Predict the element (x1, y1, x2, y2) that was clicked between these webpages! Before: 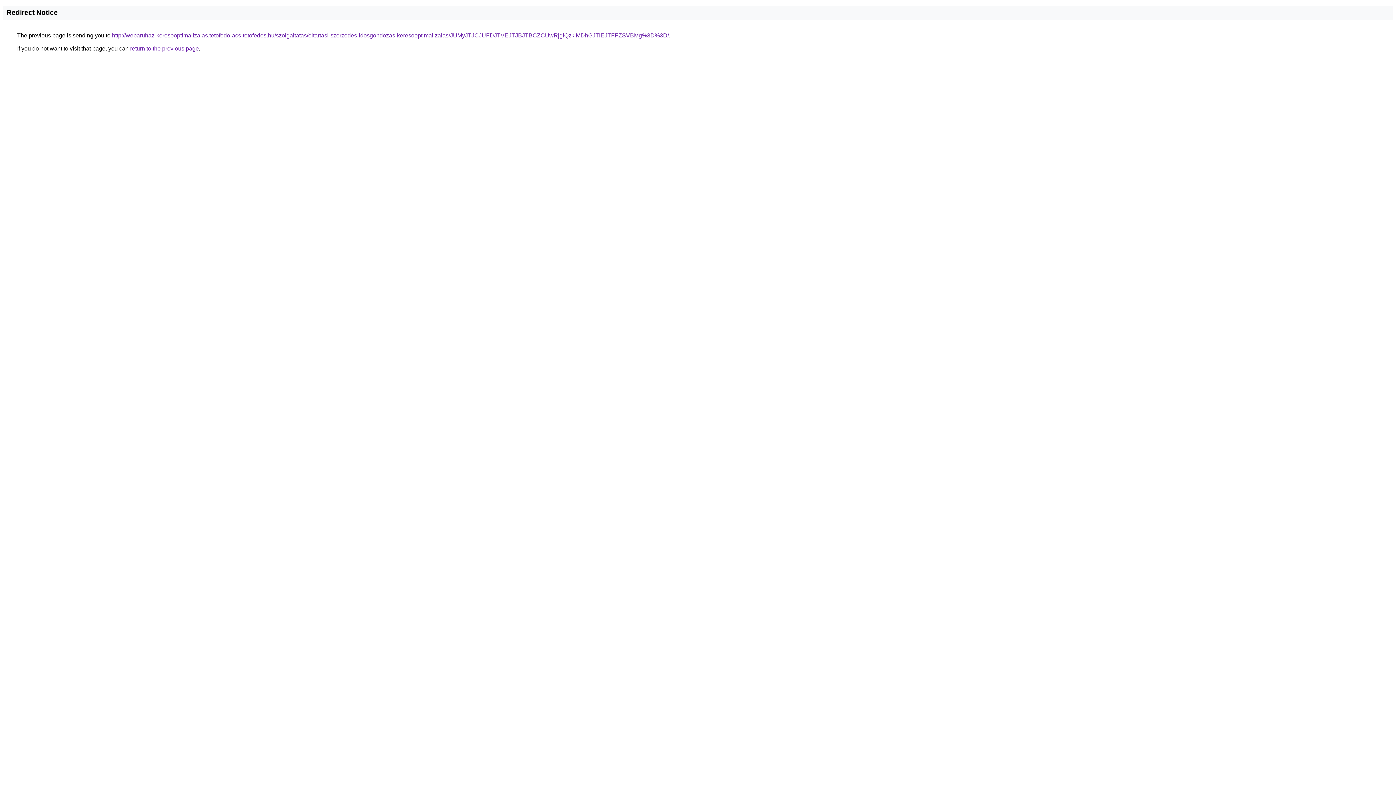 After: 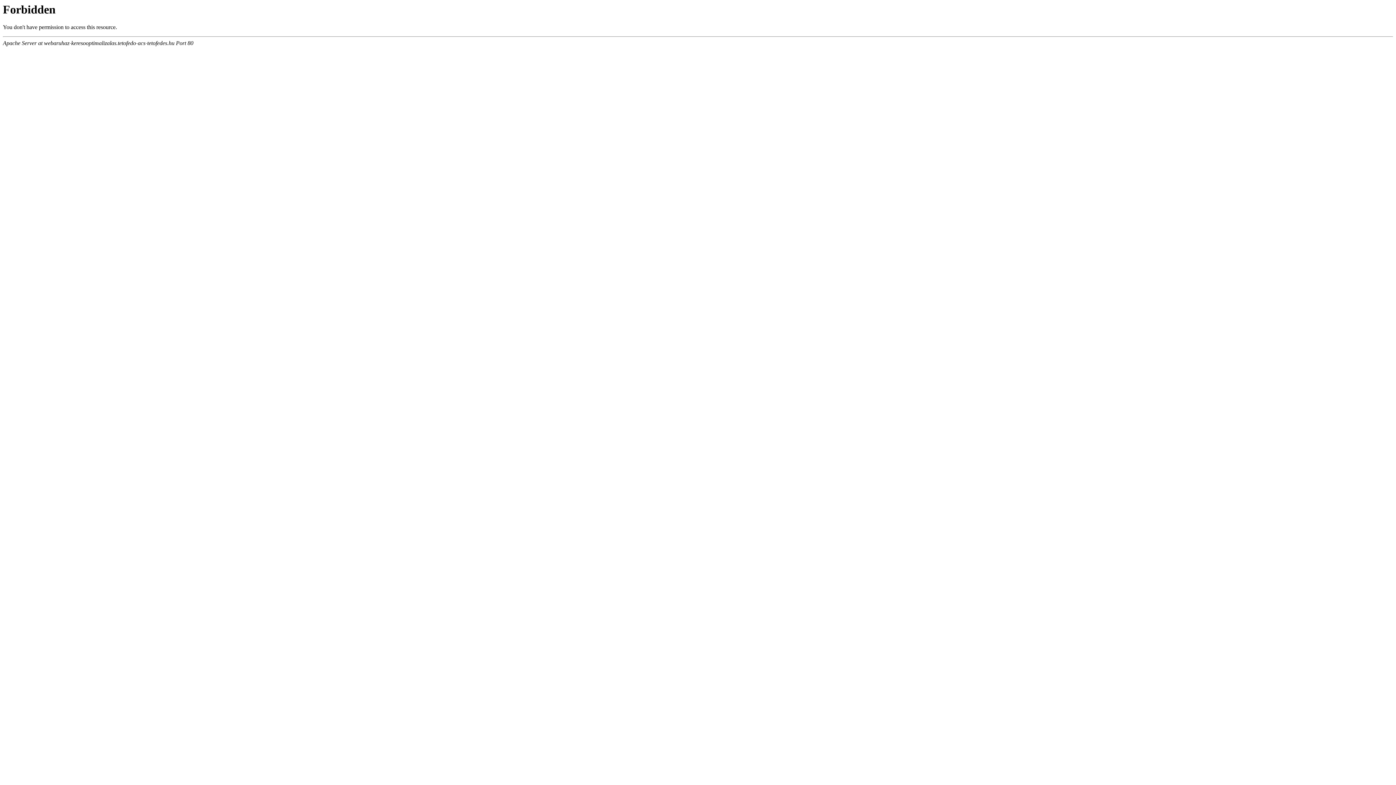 Action: bbox: (112, 32, 669, 38) label: http://webaruhaz-keresooptimalizalas.tetofedo-acs-tetofedes.hu/szolgaltatas/eltartasi-szerzodes-idosgondozas-keresooptimalizalas/JUMyJTJCJUFDJTVEJTJBJTBCZCUwRjglQzklMDhGJTlEJTFFZSVBMg%3D%3D/